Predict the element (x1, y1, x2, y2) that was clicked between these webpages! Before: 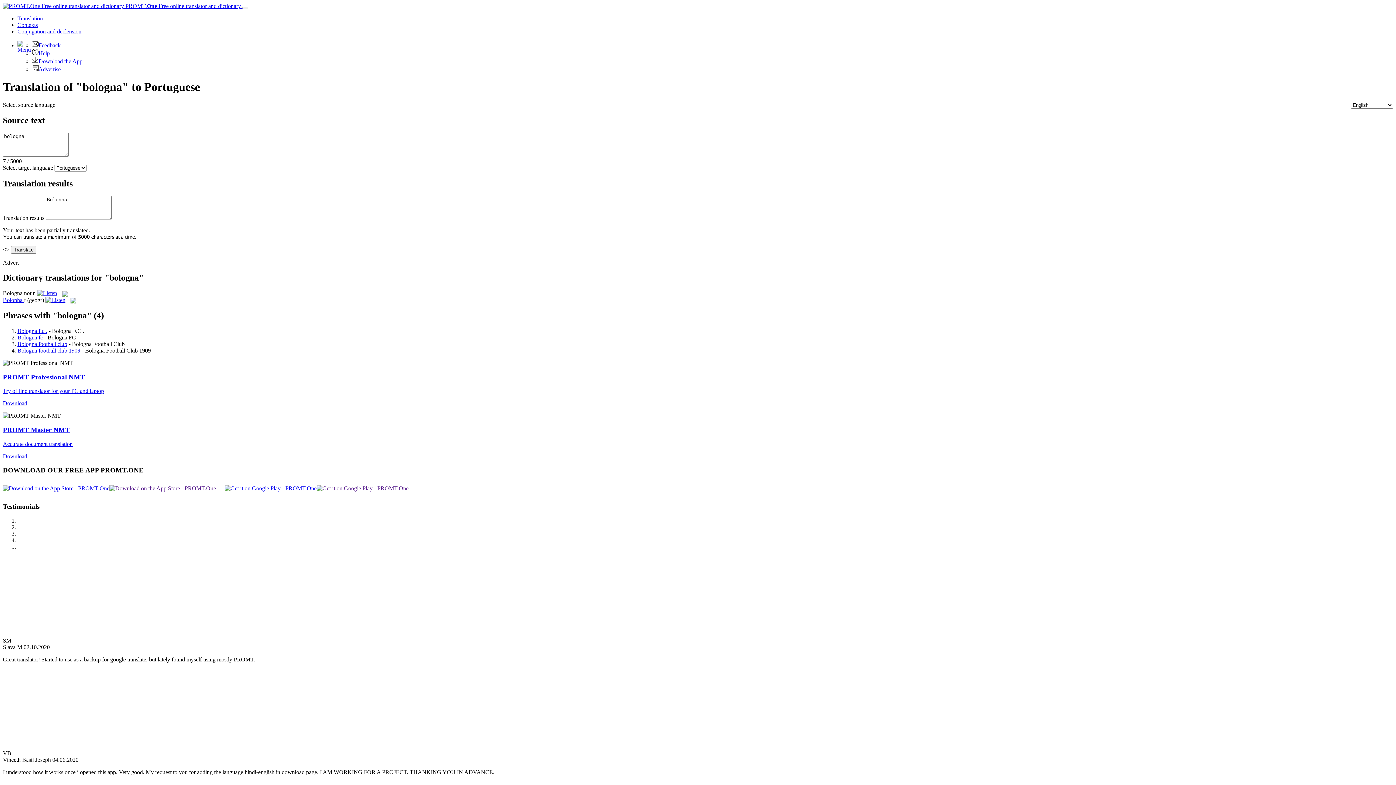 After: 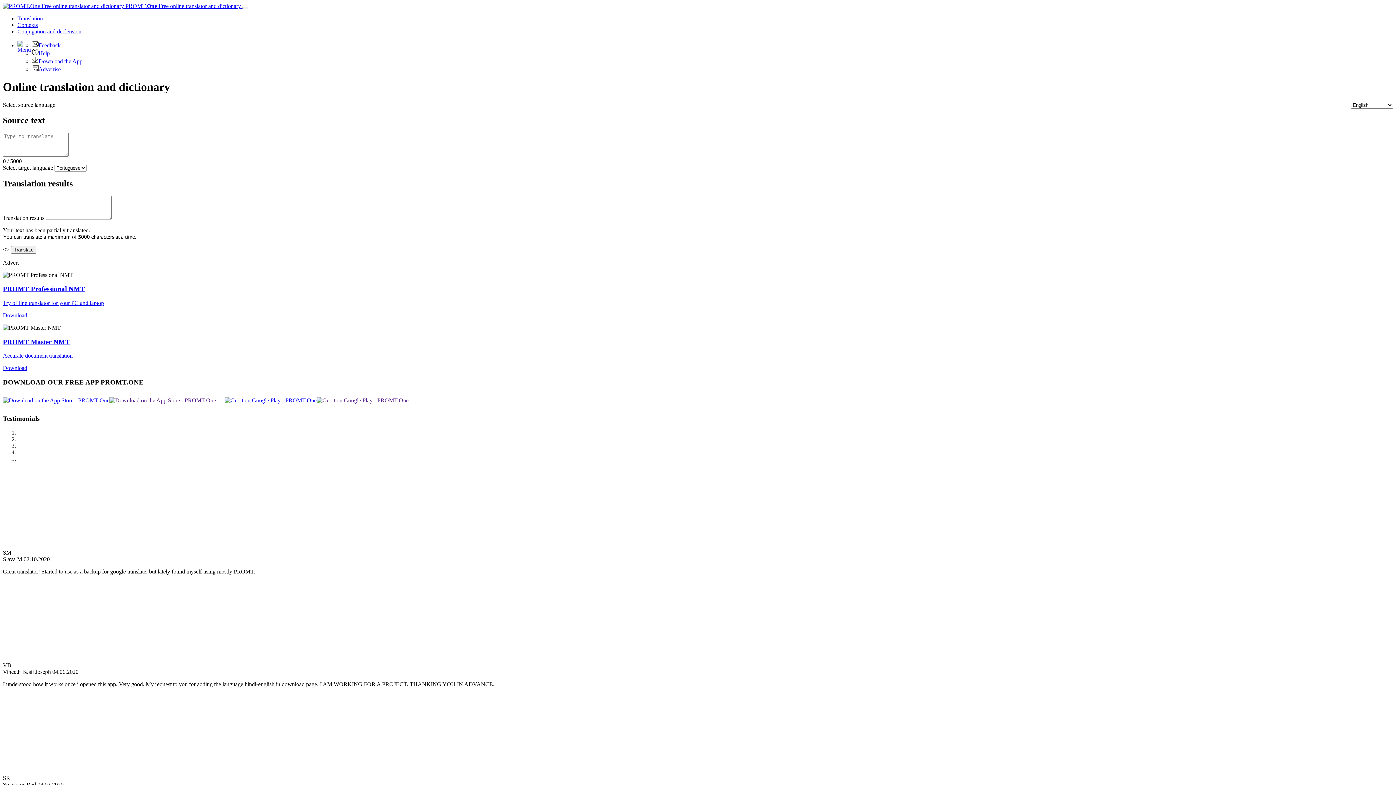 Action: label: Translation bbox: (17, 15, 42, 21)